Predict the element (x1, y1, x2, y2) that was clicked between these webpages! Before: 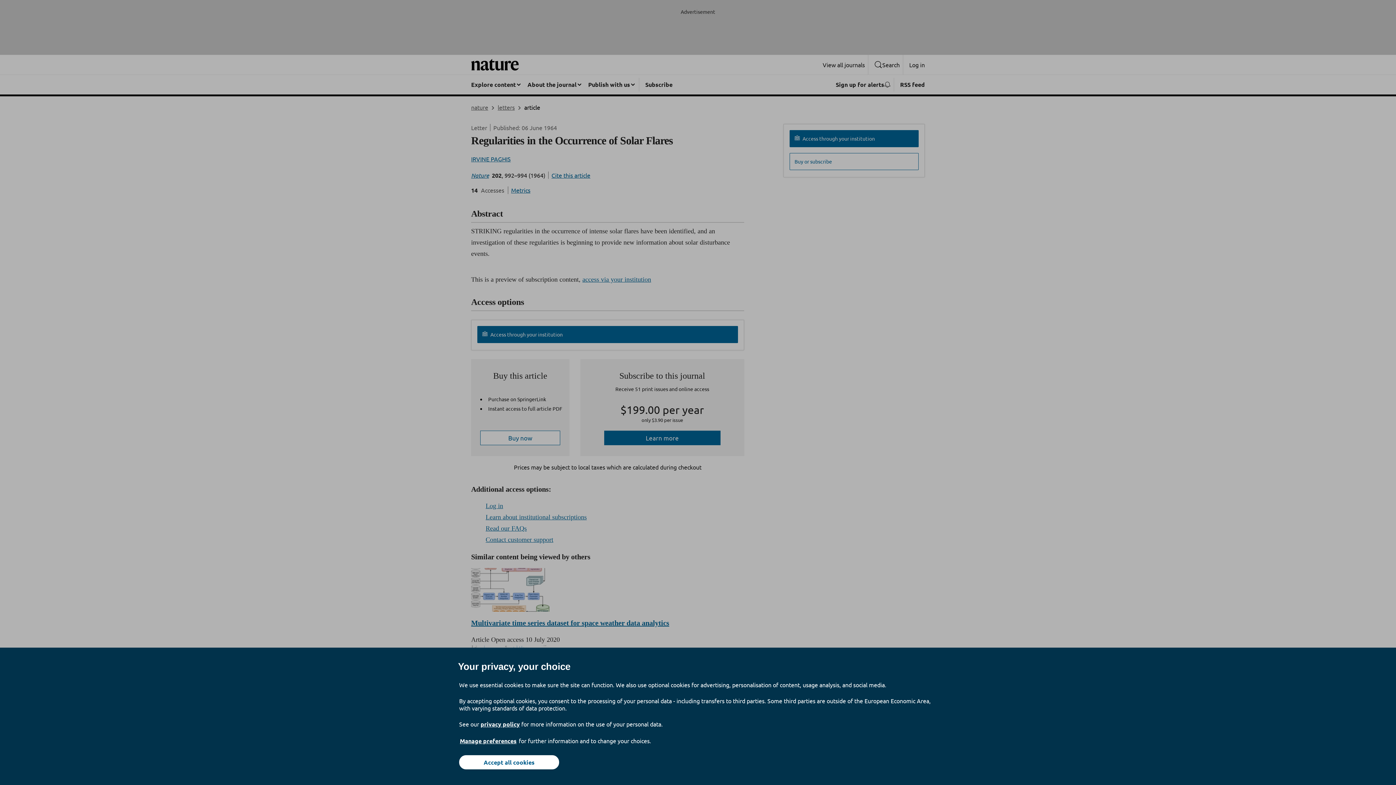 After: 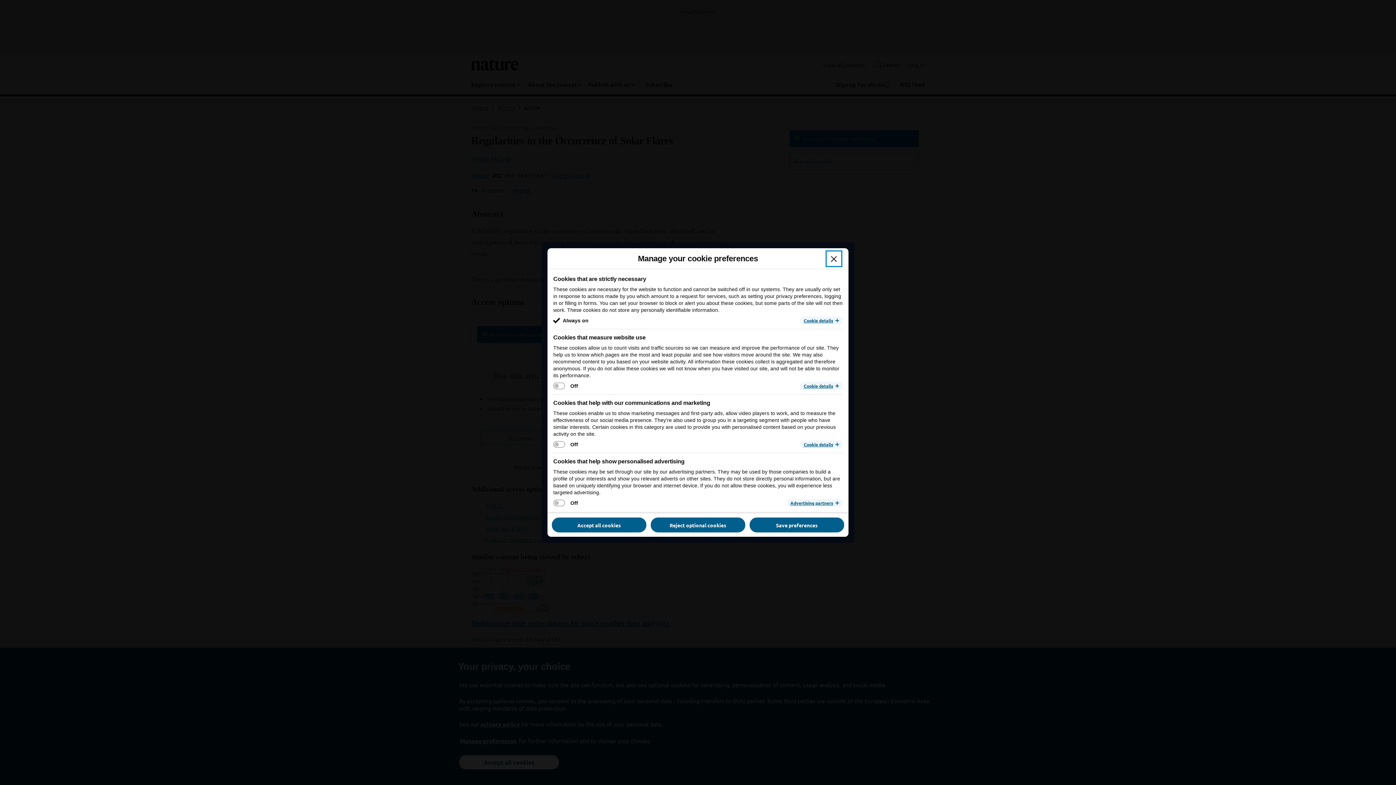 Action: bbox: (459, 737, 517, 745) label: Manage preferences